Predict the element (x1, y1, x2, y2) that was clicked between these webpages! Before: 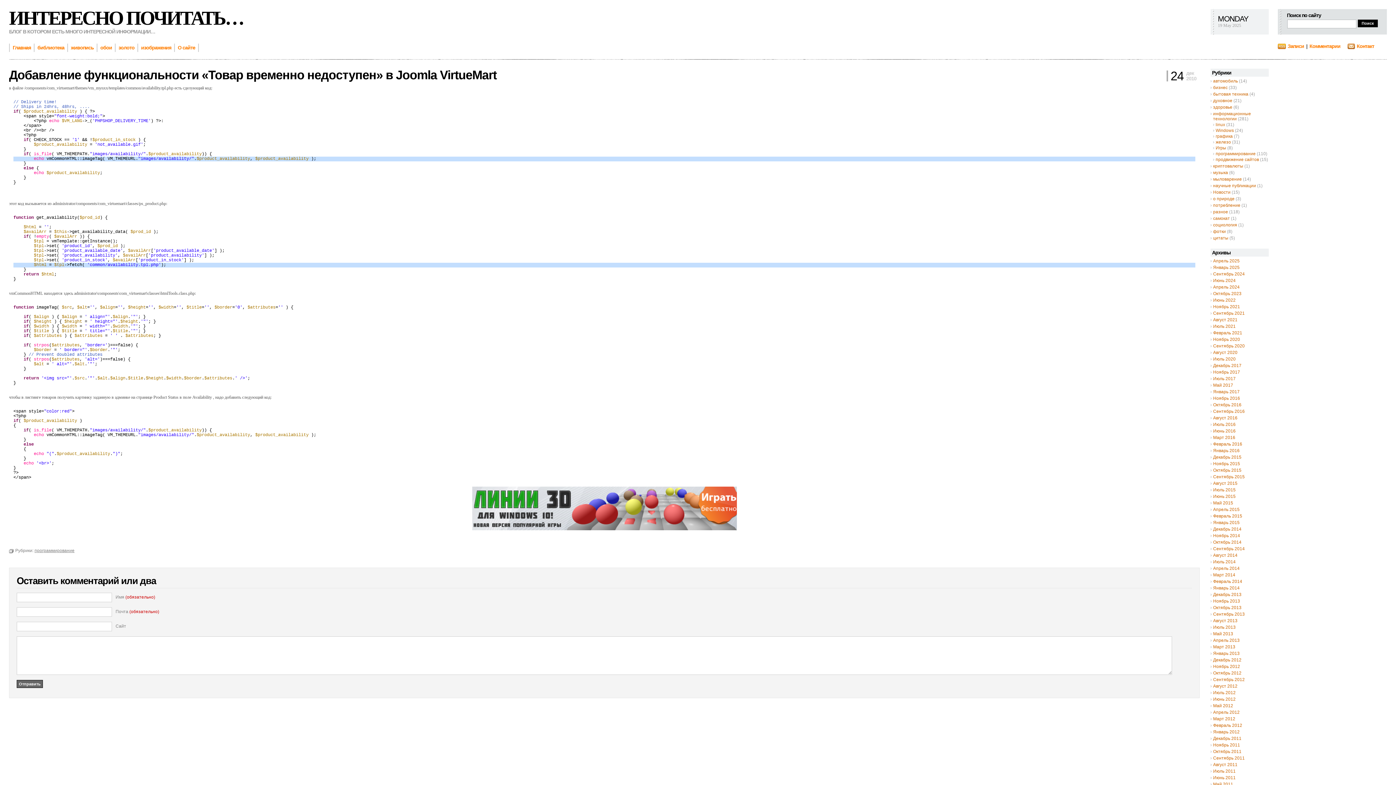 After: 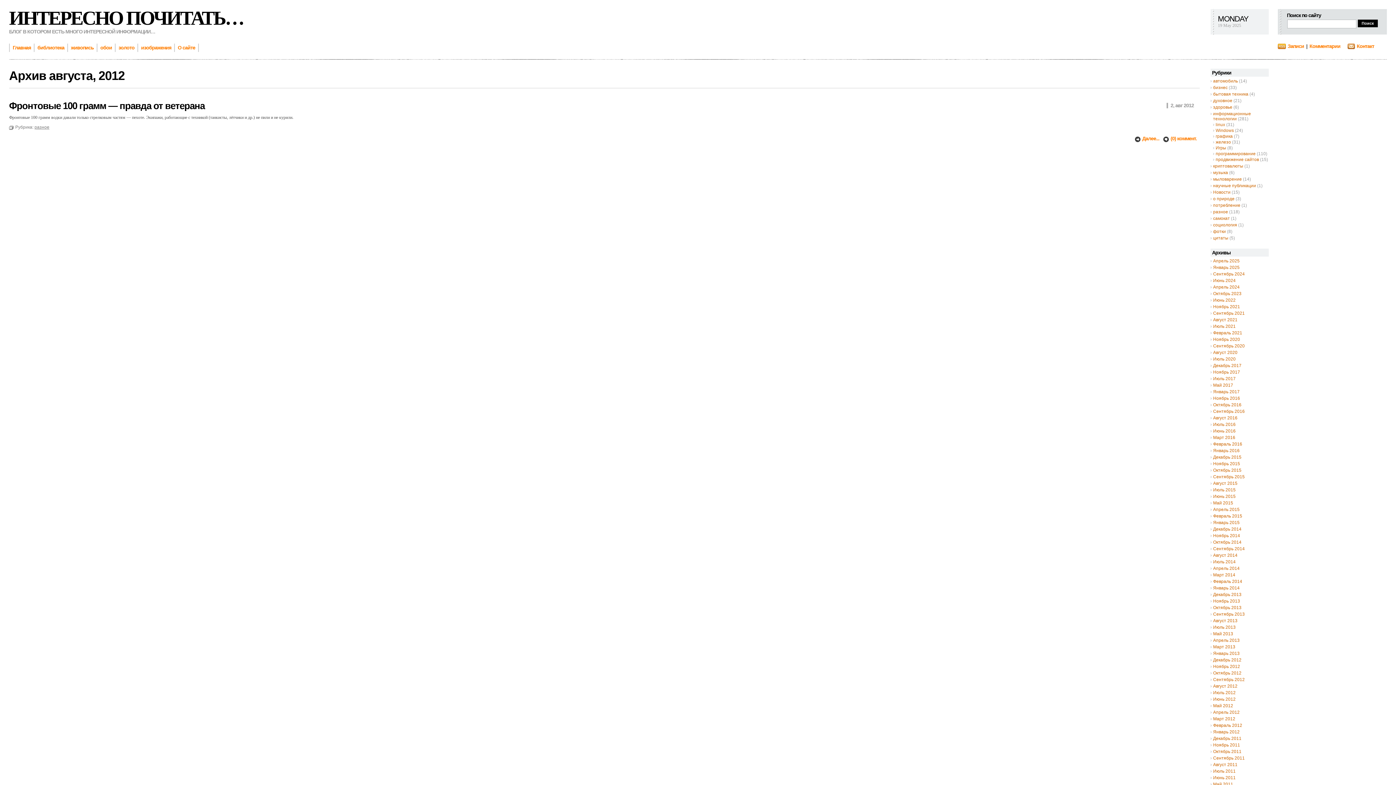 Action: bbox: (1213, 684, 1237, 689) label: Август 2012